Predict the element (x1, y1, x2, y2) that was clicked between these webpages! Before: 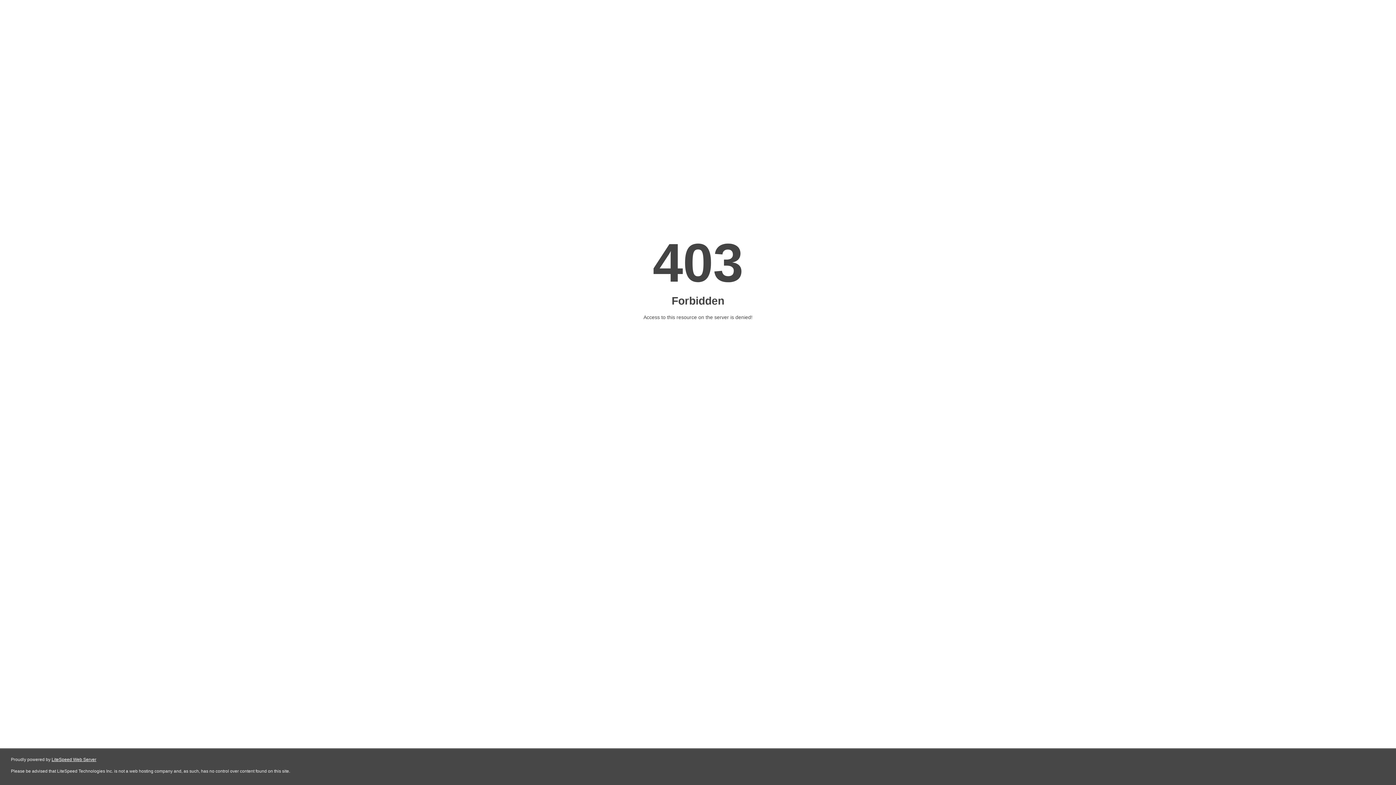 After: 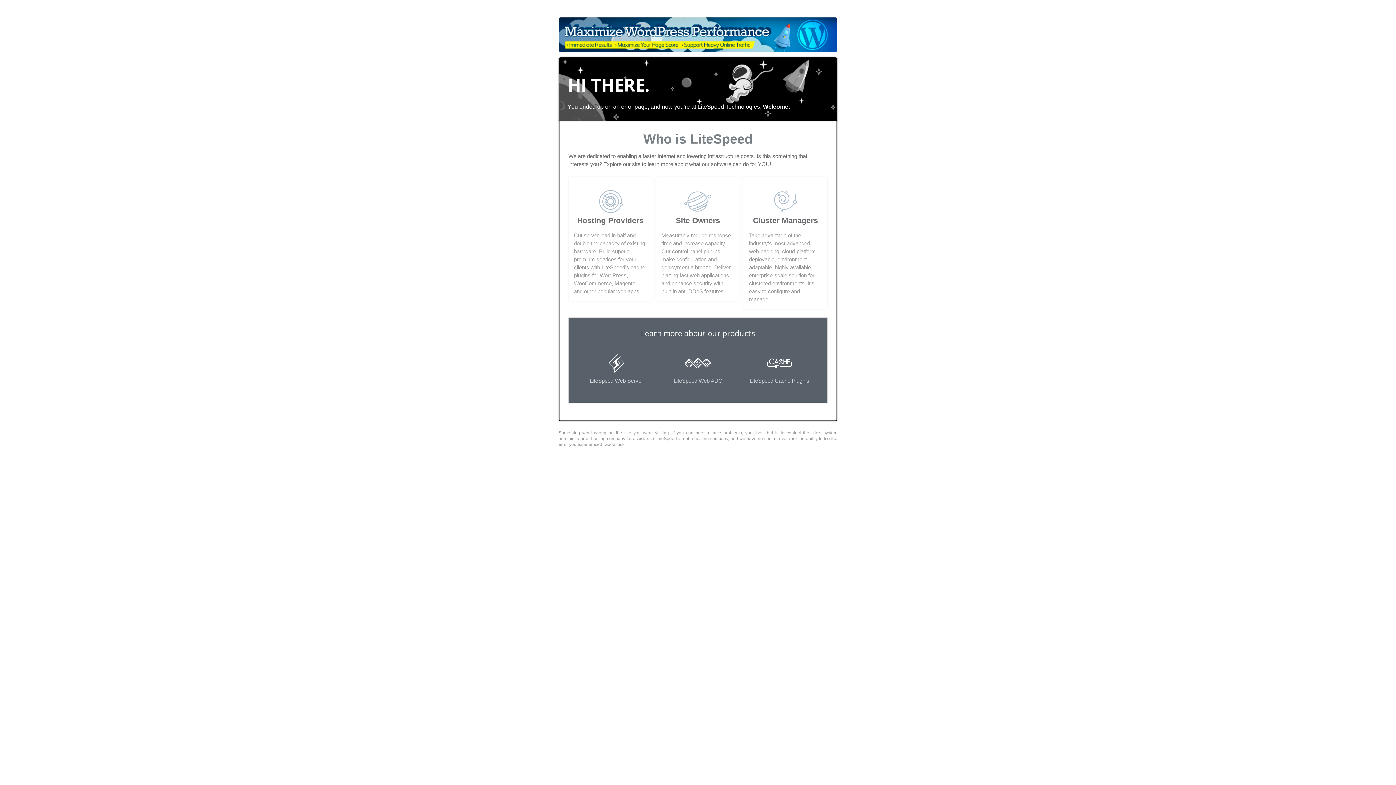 Action: bbox: (51, 757, 96, 762) label: LiteSpeed Web Server